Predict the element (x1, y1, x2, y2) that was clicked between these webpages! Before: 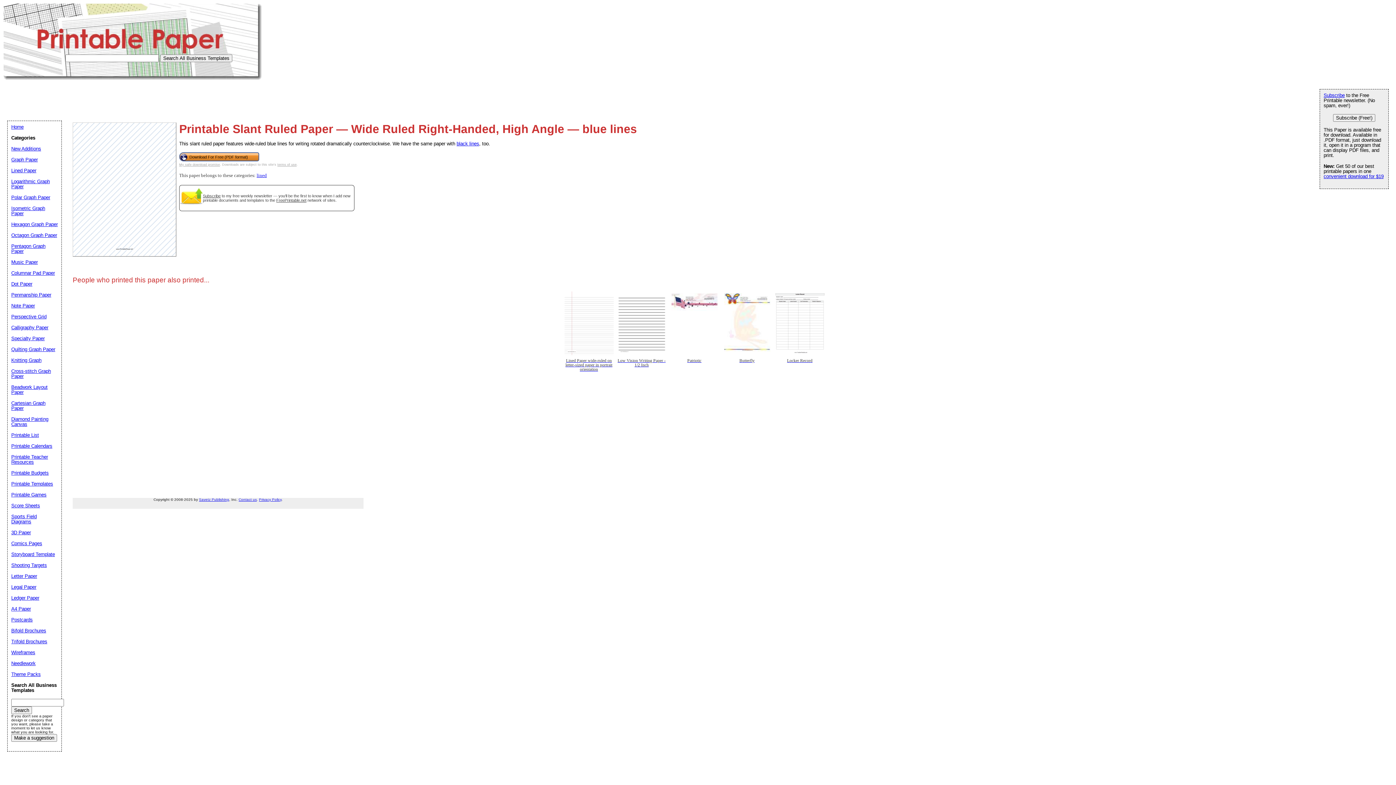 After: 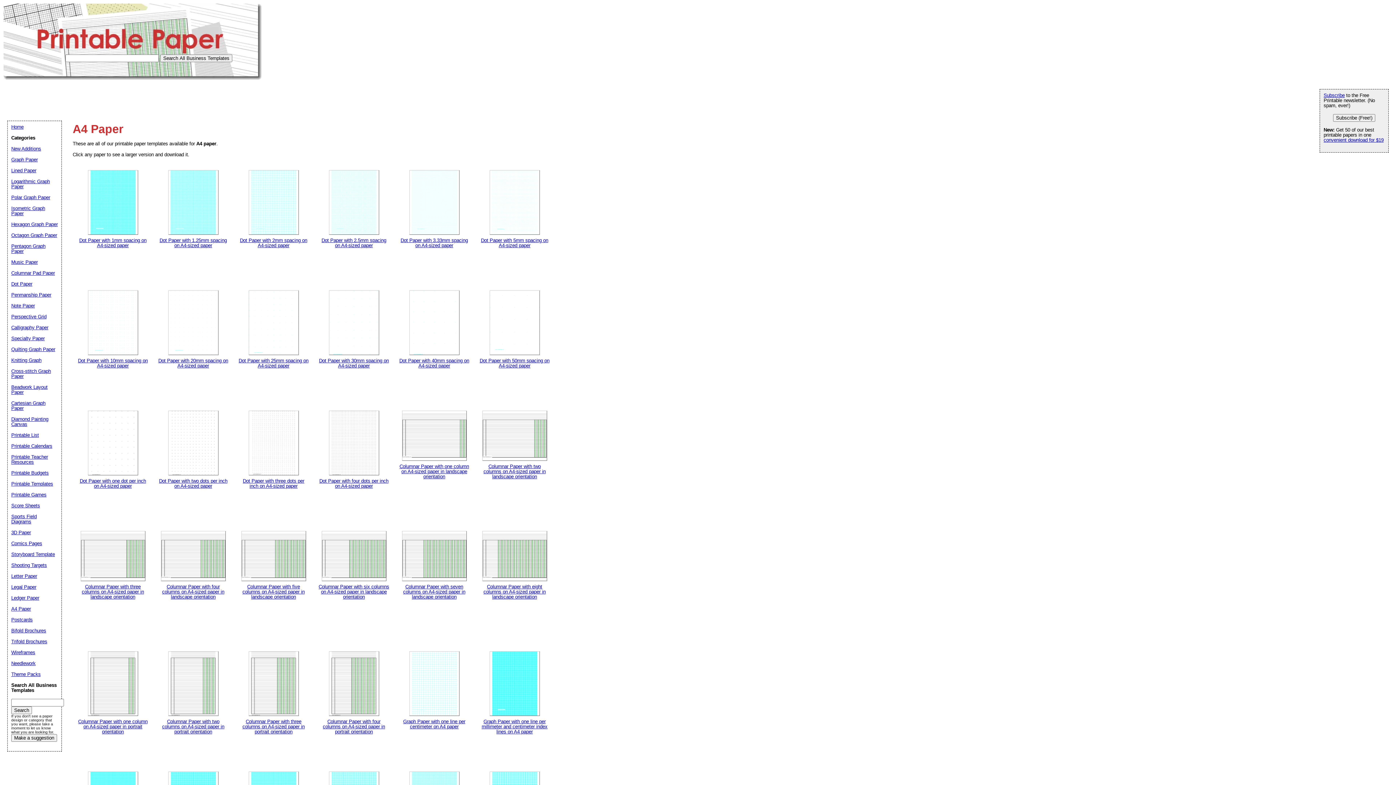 Action: bbox: (11, 606, 30, 612) label: A4 Paper